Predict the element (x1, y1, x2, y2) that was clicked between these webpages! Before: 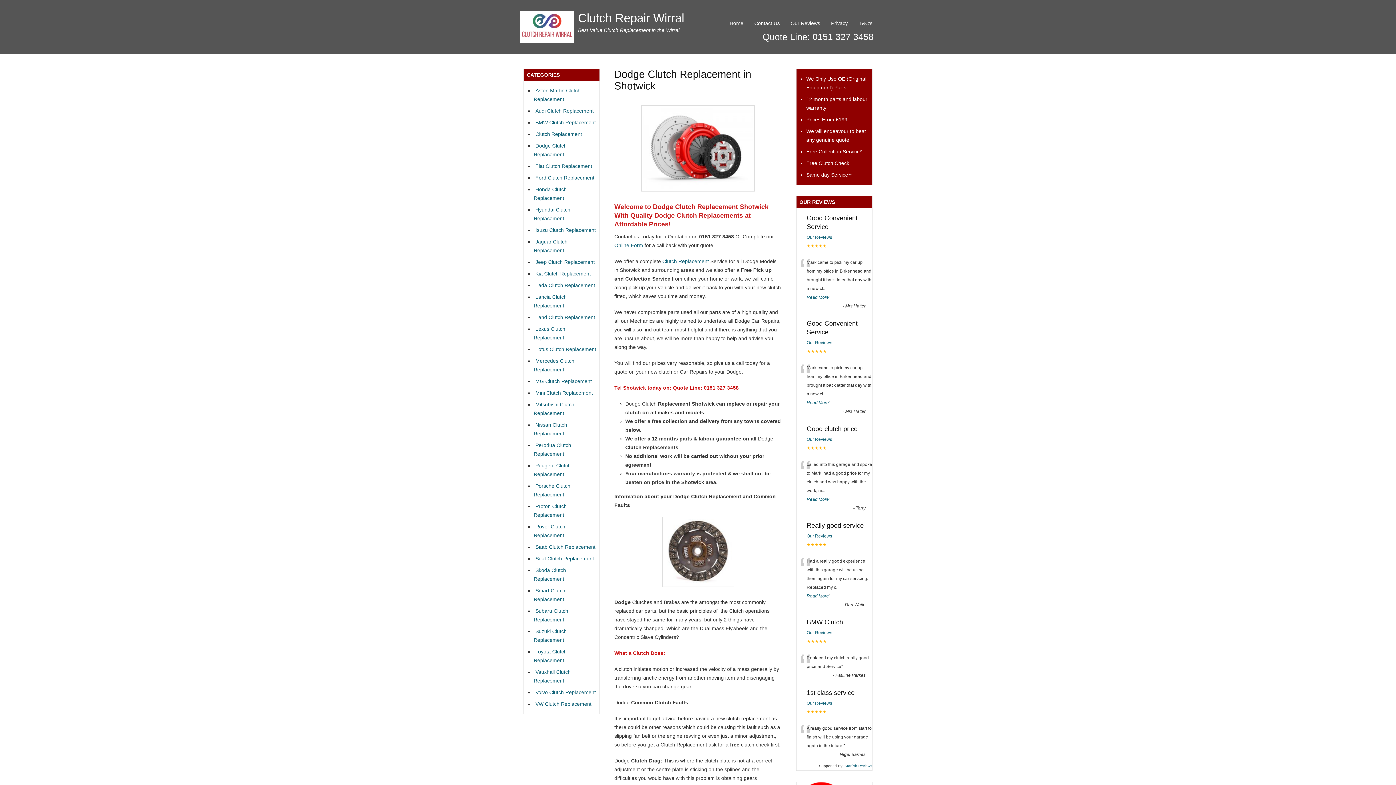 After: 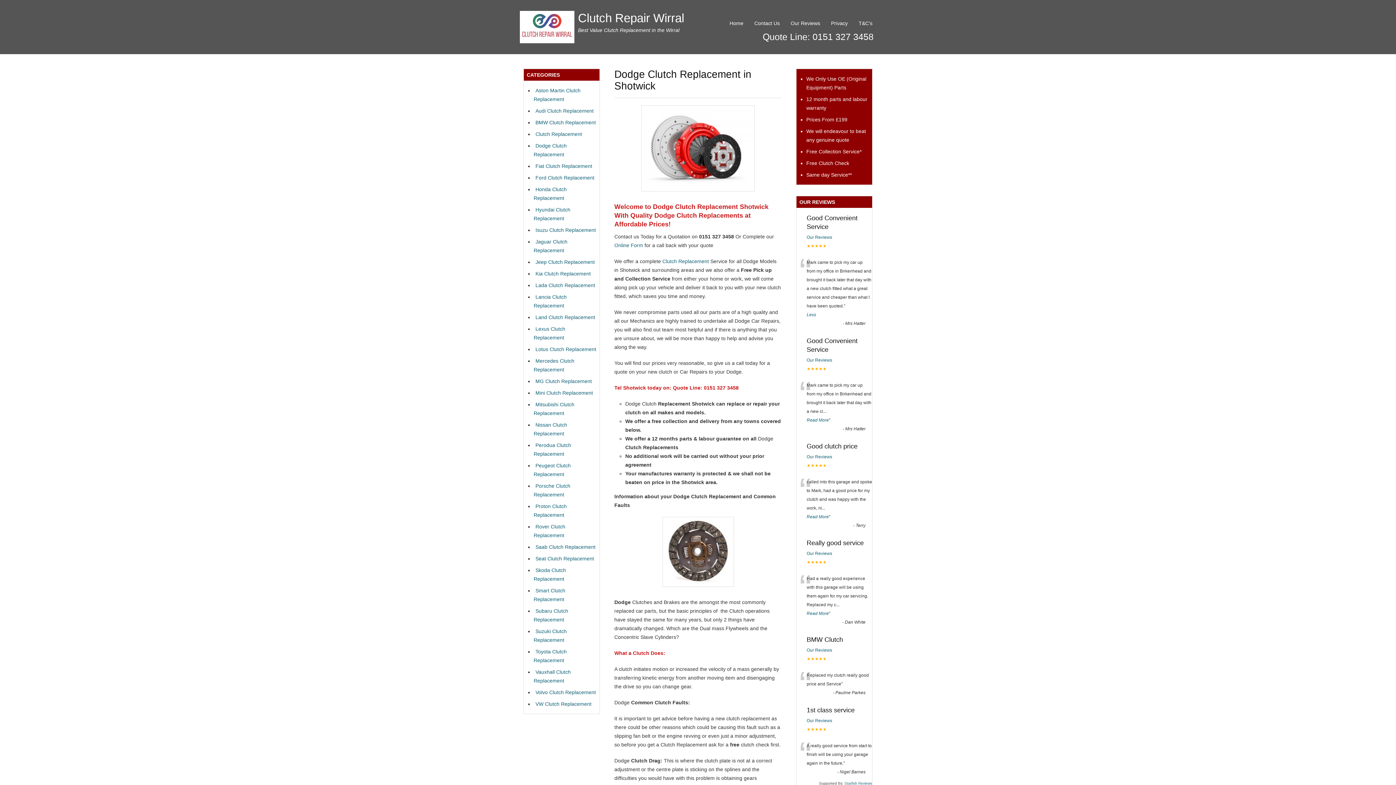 Action: label: 
Read More bbox: (806, 294, 829, 299)